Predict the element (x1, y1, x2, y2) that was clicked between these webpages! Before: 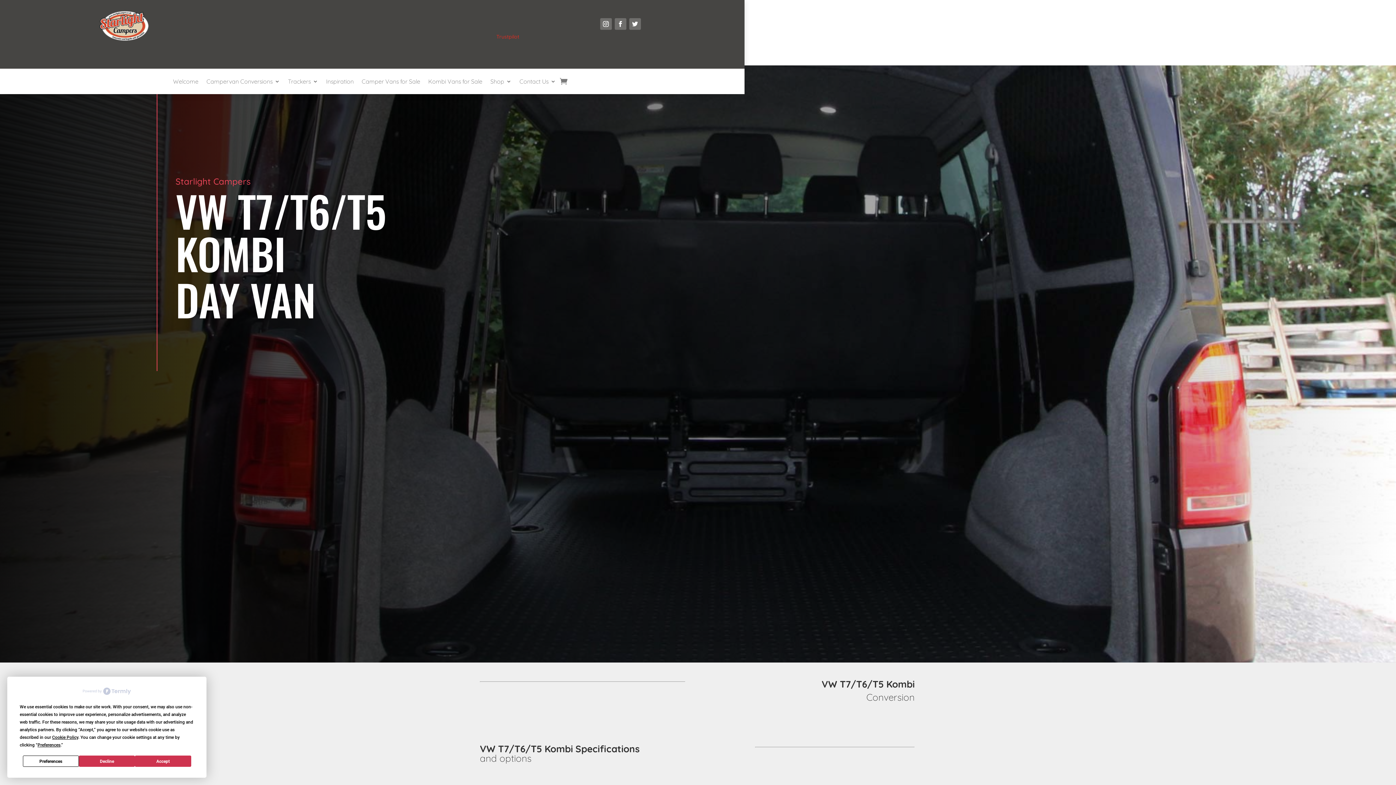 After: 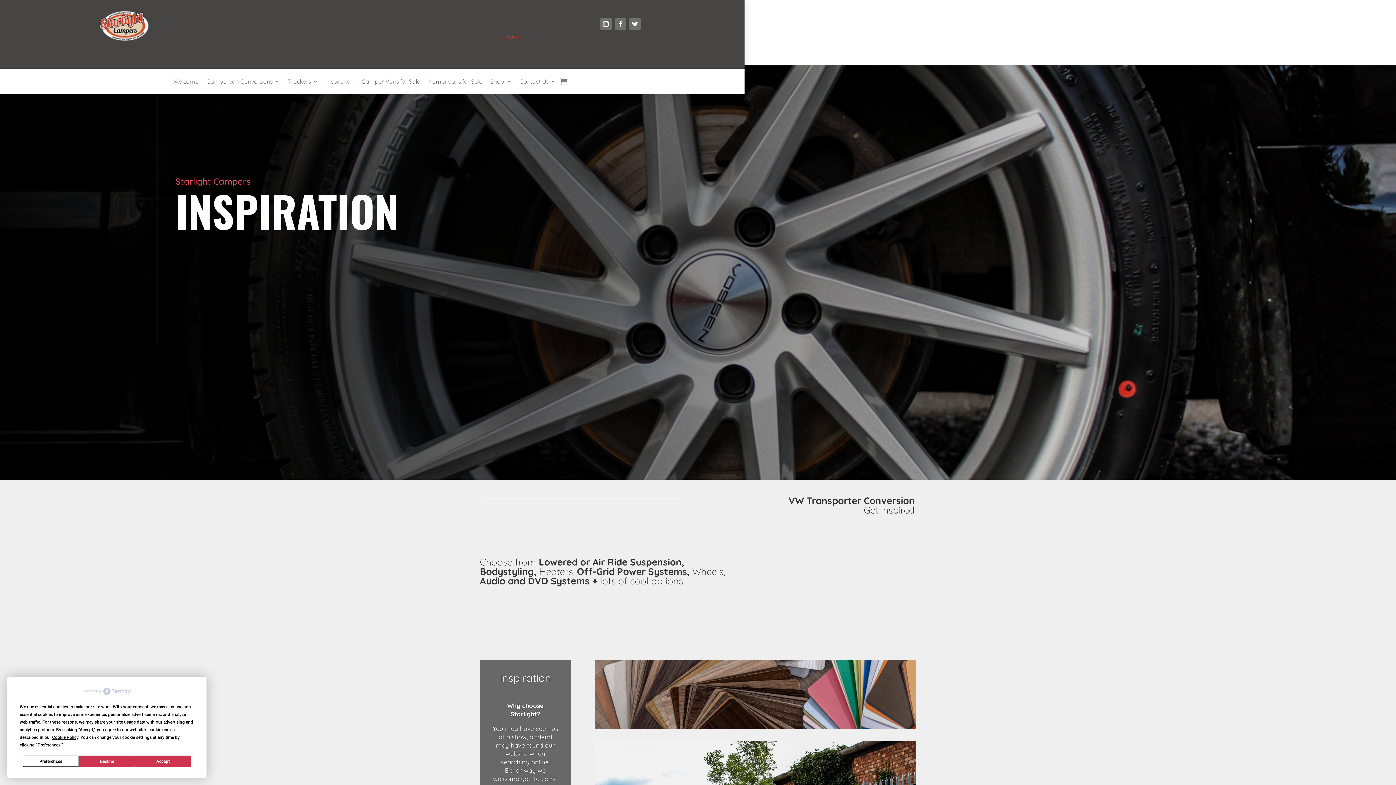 Action: bbox: (326, 78, 353, 86) label: Inspiration